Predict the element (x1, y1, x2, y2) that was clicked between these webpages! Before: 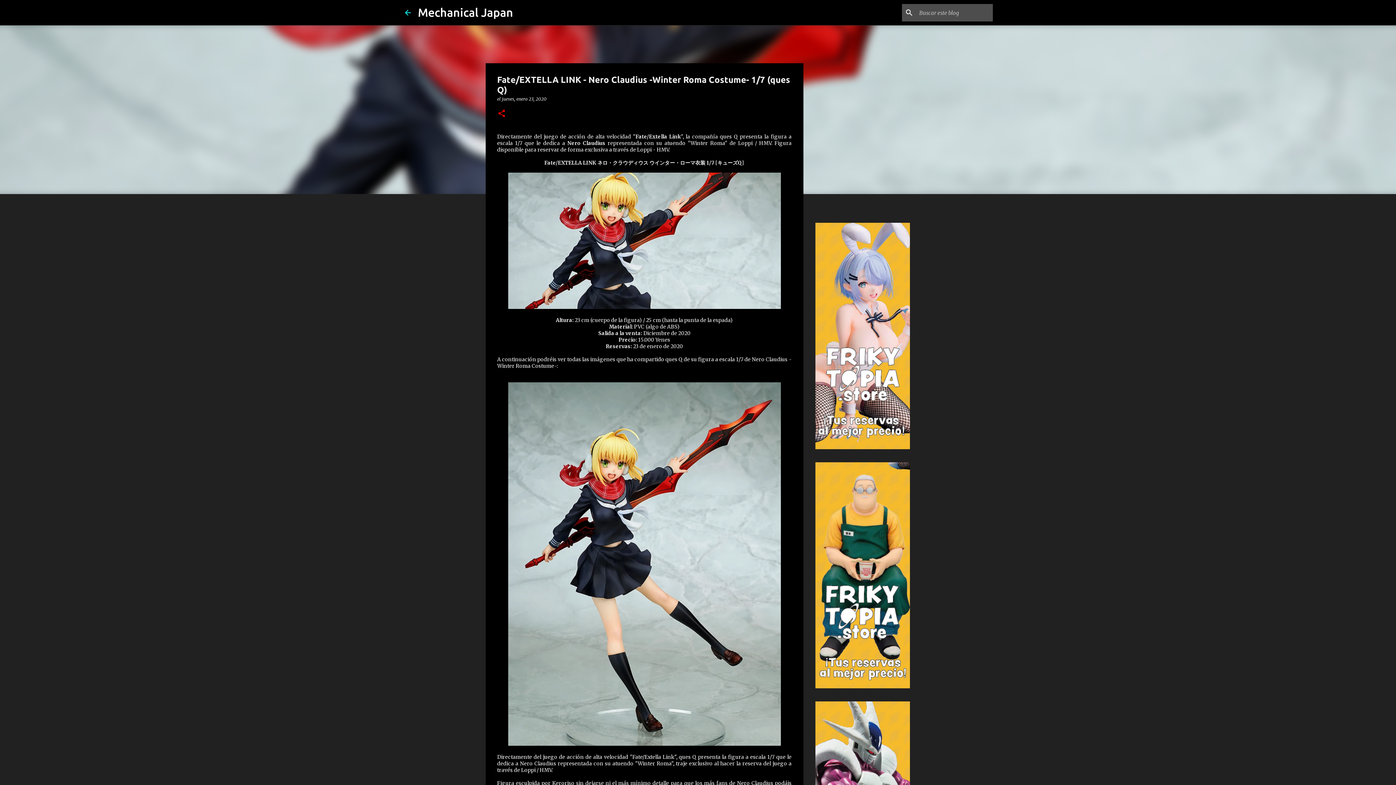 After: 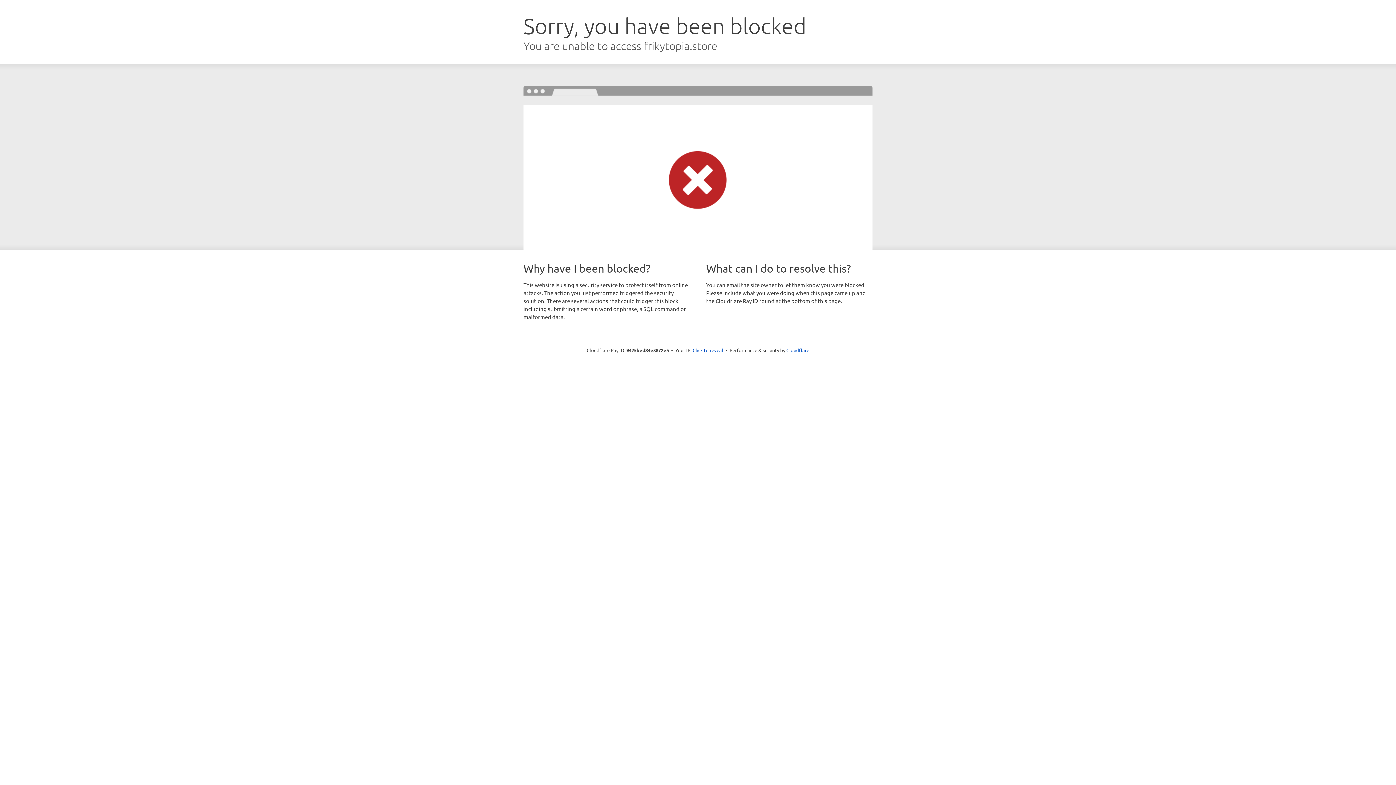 Action: bbox: (815, 571, 910, 578)